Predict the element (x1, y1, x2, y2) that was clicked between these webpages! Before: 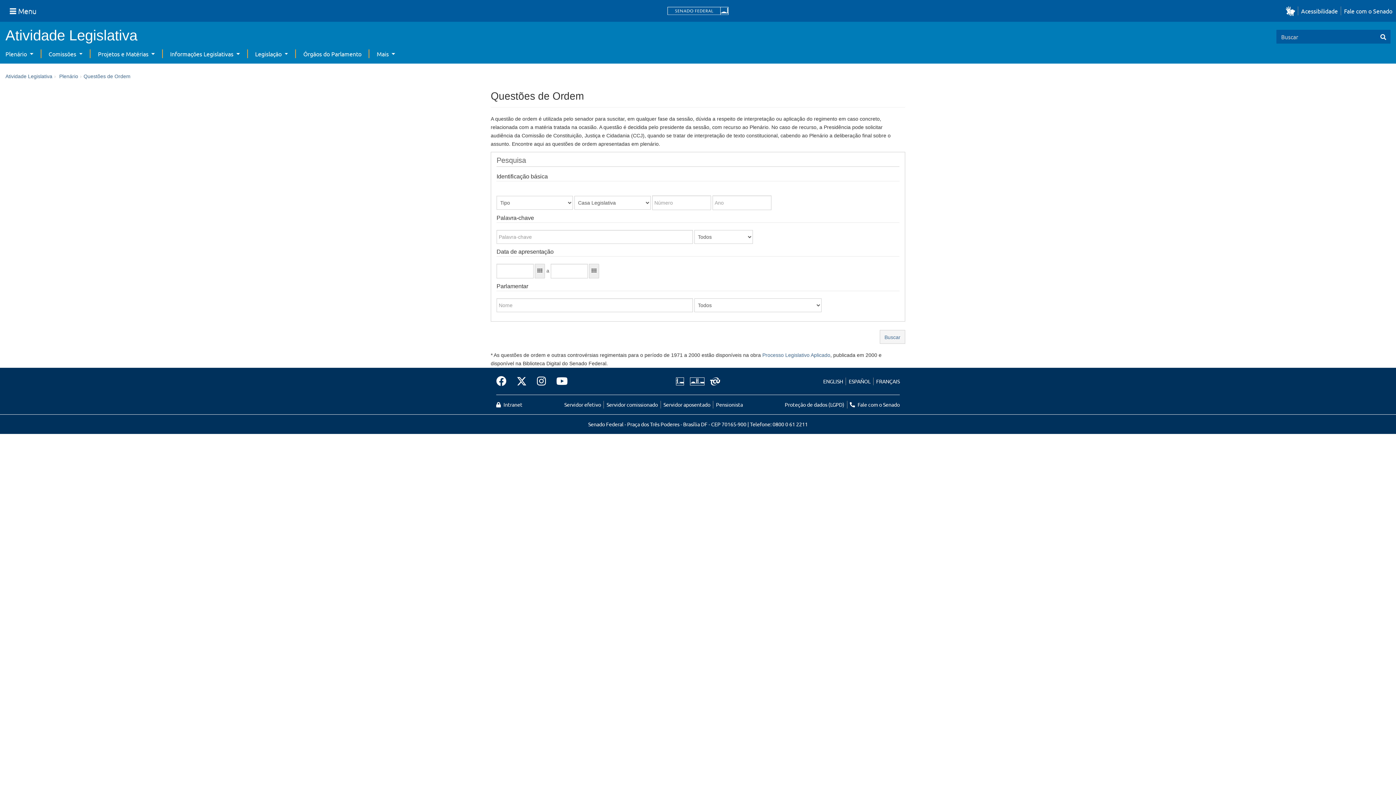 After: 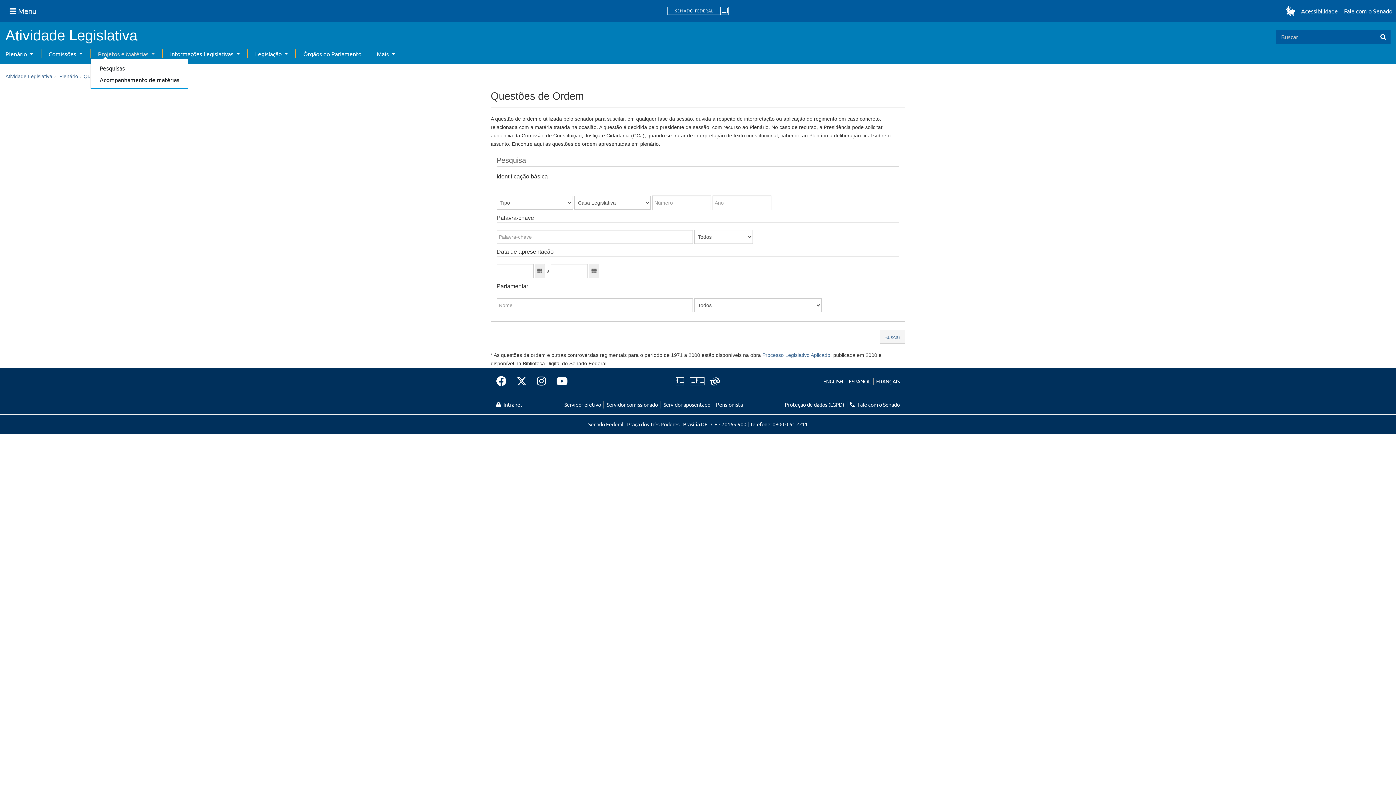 Action: bbox: (97, 50, 154, 57) label: Projetos e Matérias 